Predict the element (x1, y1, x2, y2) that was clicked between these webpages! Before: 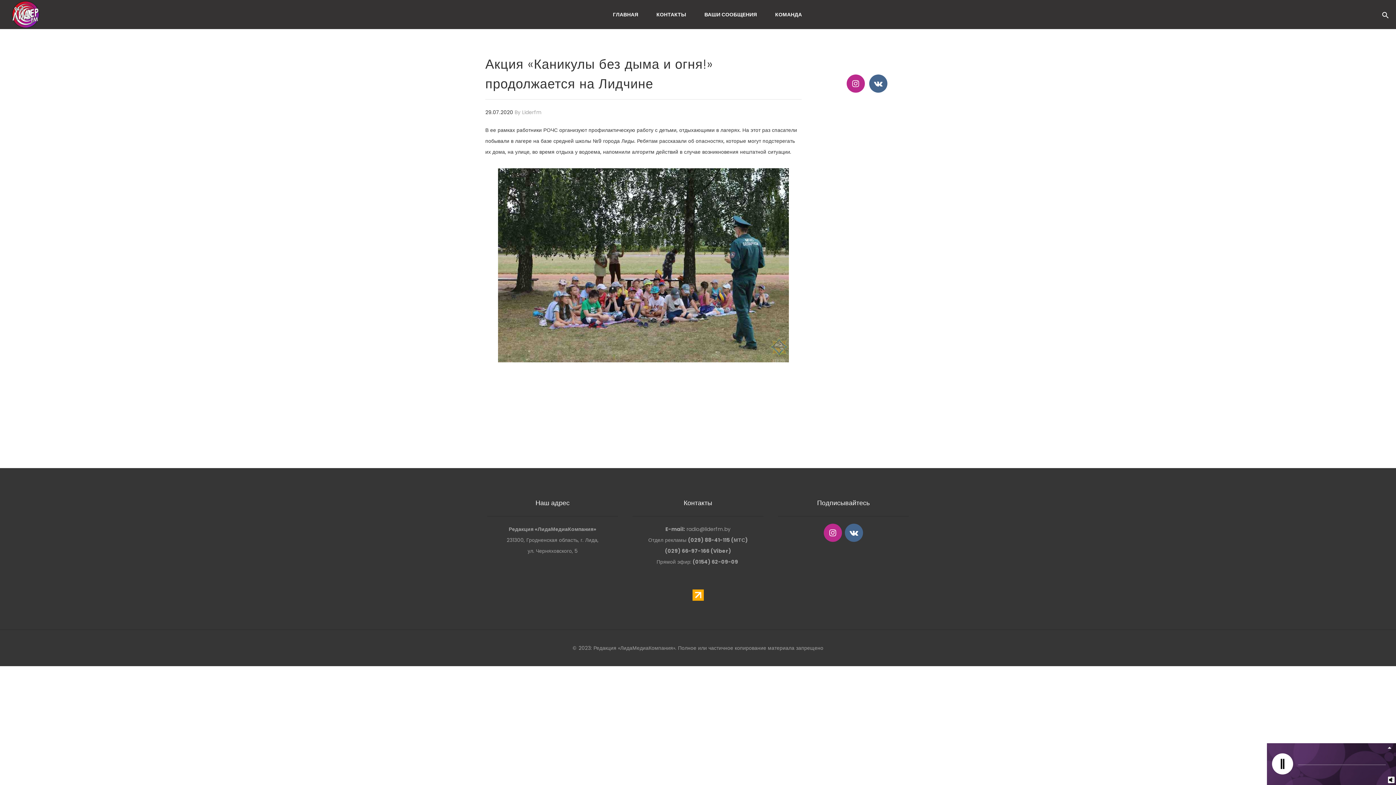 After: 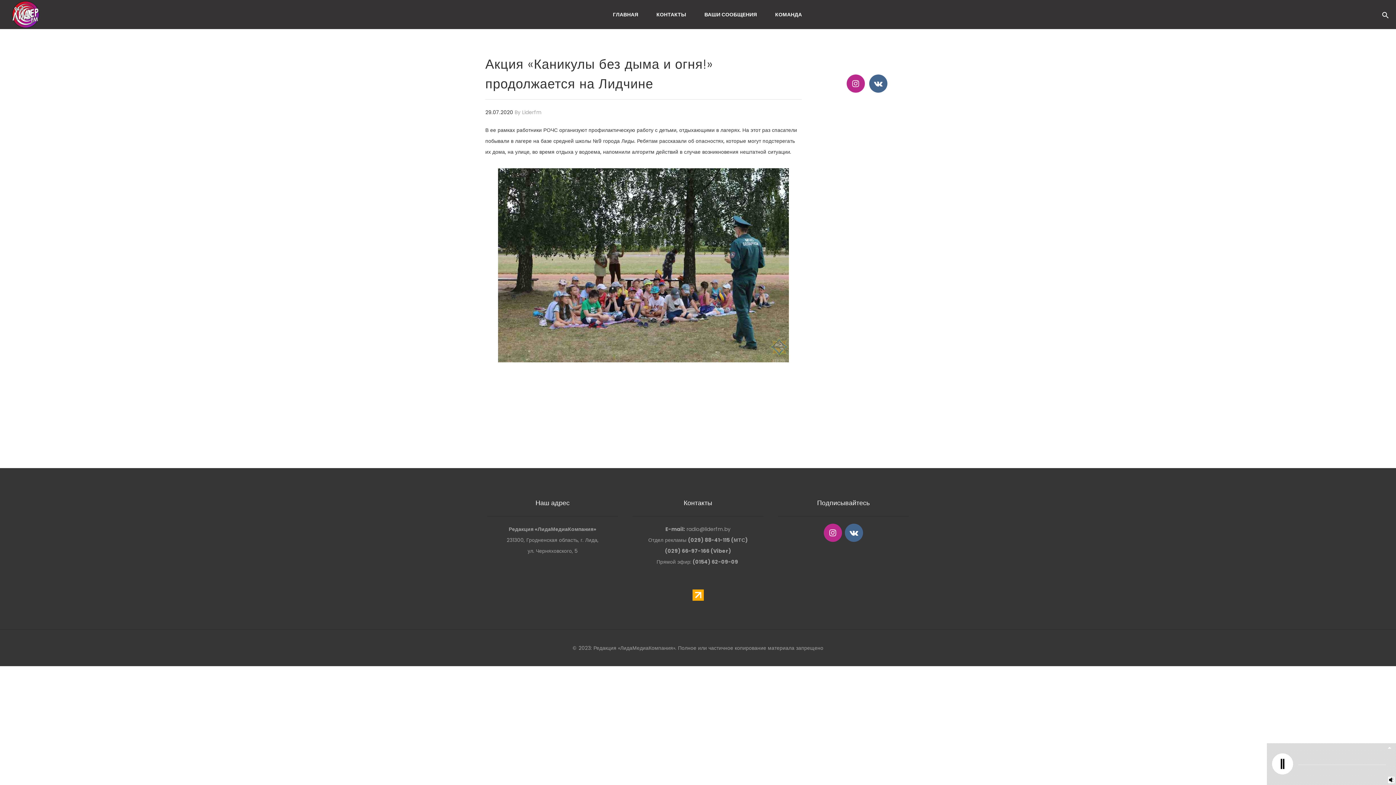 Action: label: 29.07.2020  bbox: (485, 108, 514, 115)